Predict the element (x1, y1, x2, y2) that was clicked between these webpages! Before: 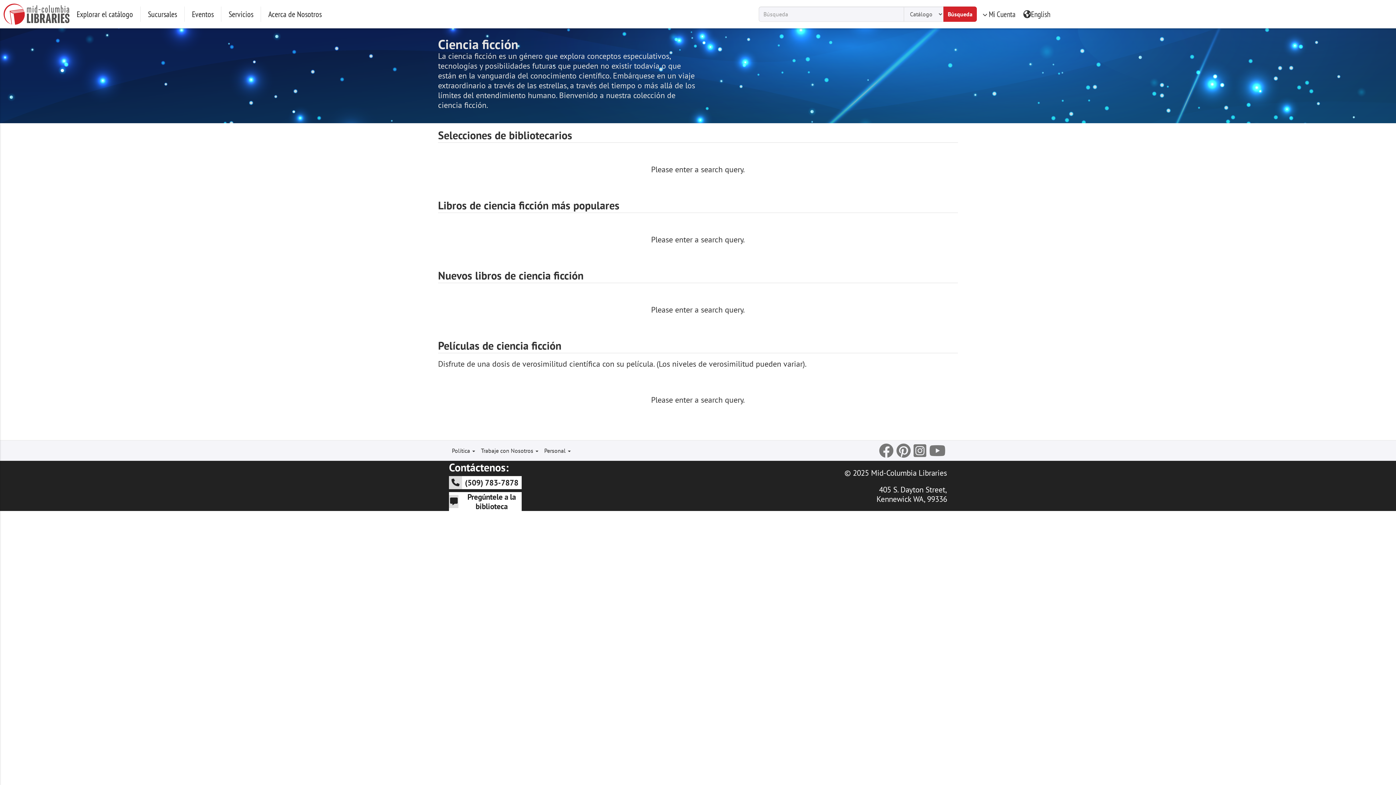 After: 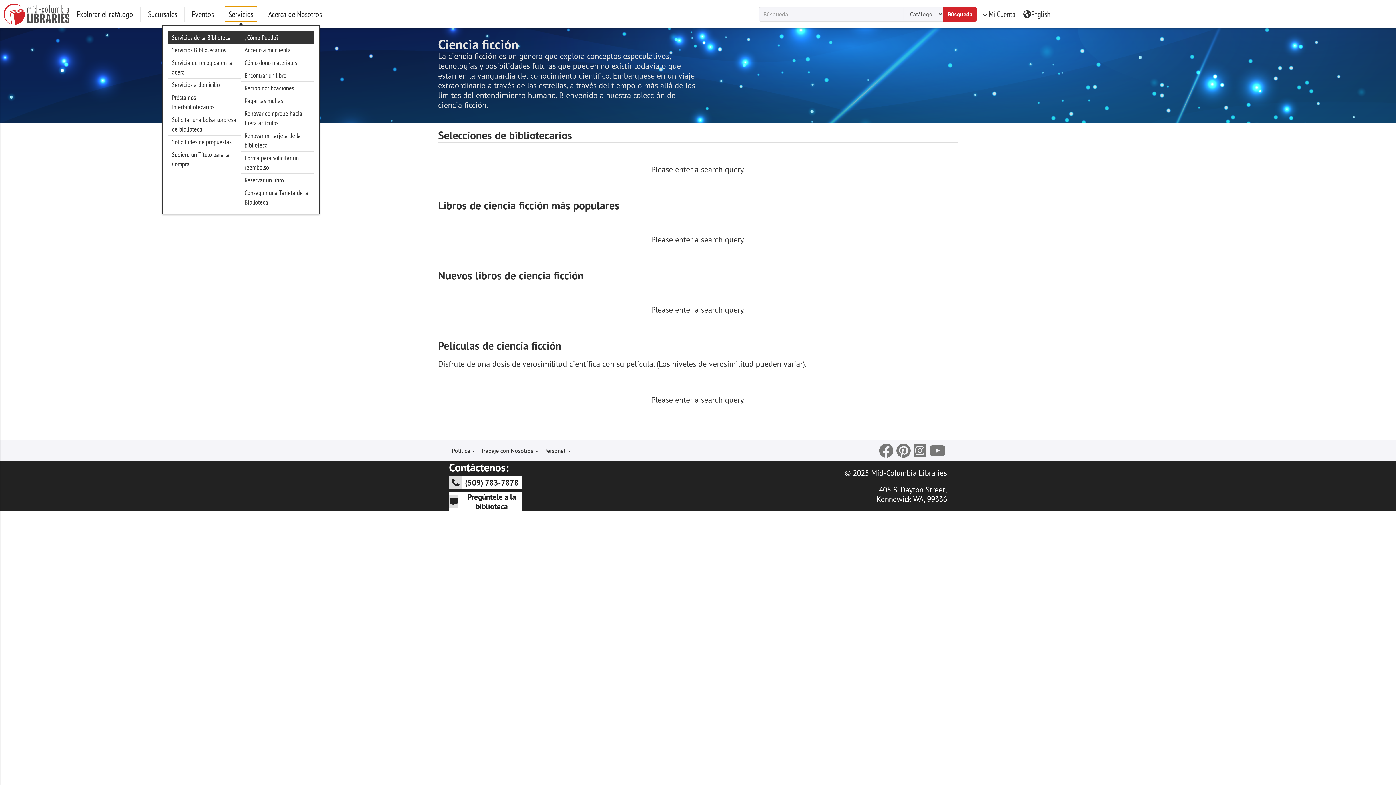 Action: label: Servicios bbox: (225, 6, 257, 21)